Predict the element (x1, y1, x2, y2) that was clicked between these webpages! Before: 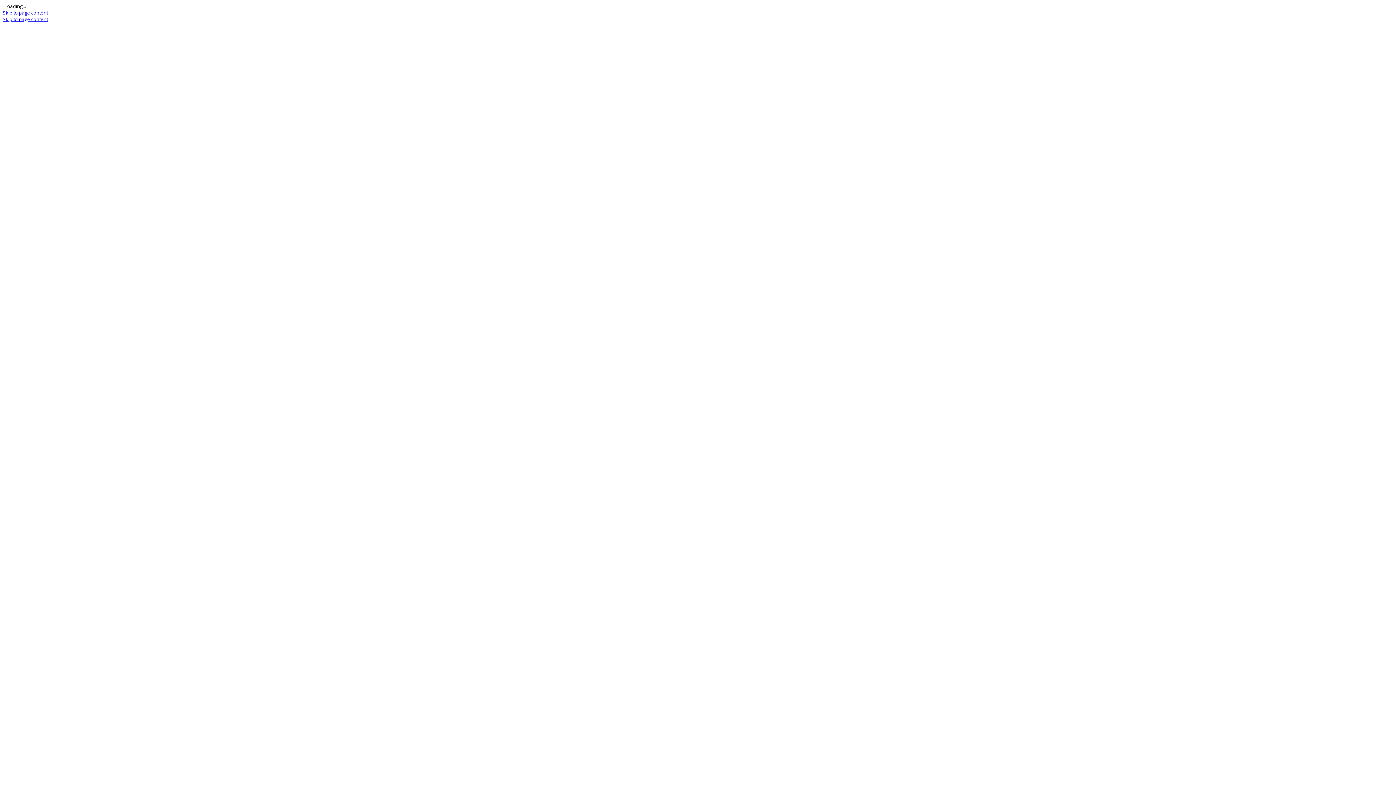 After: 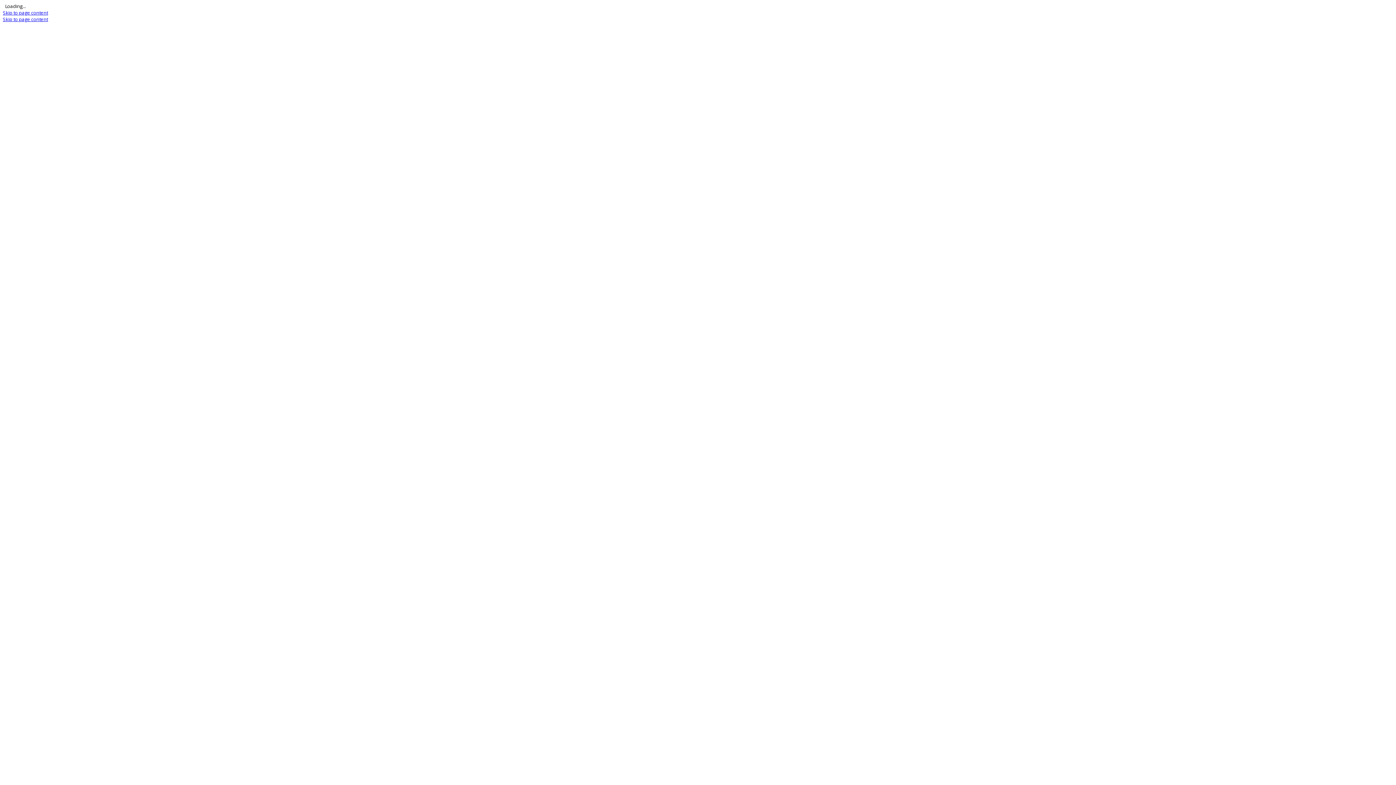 Action: bbox: (2, 16, 48, 22) label: Skip to page content